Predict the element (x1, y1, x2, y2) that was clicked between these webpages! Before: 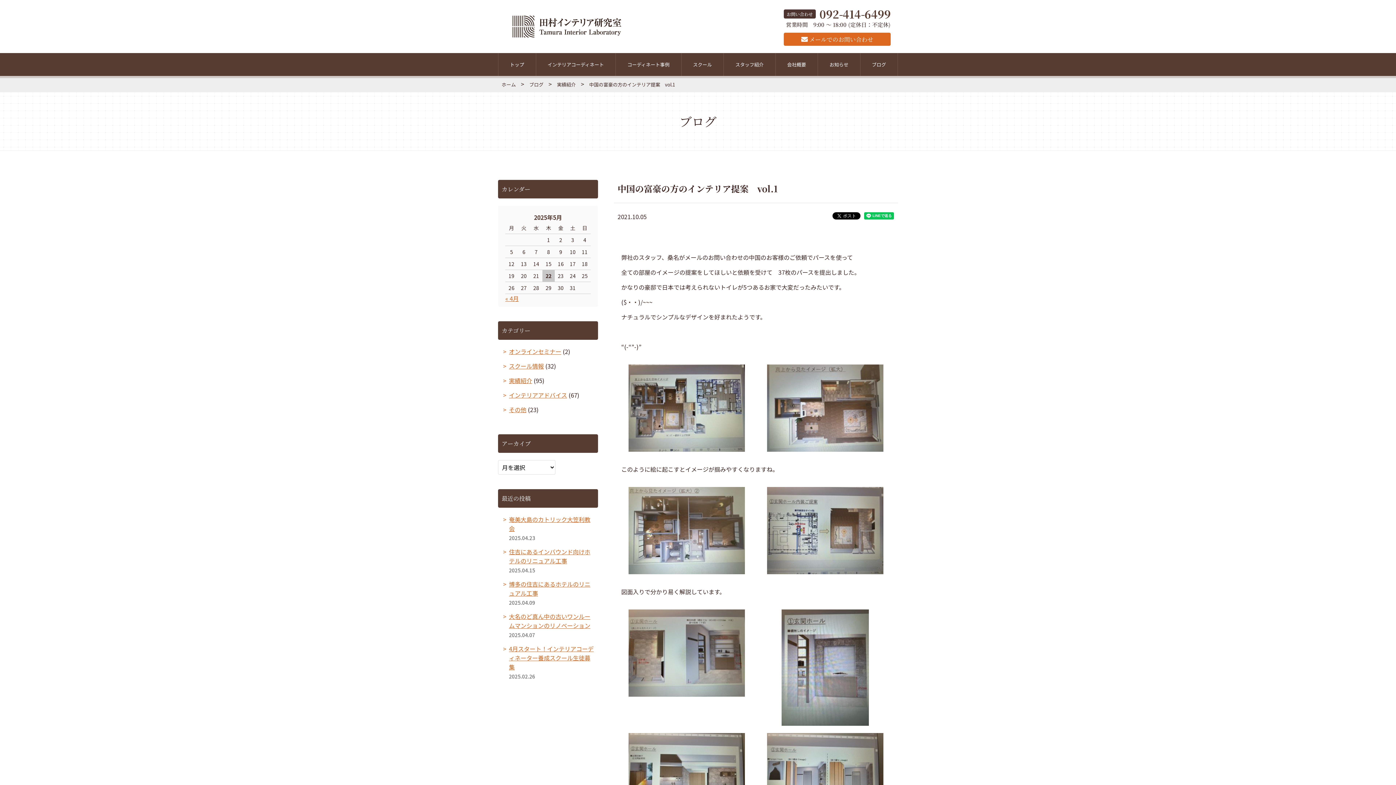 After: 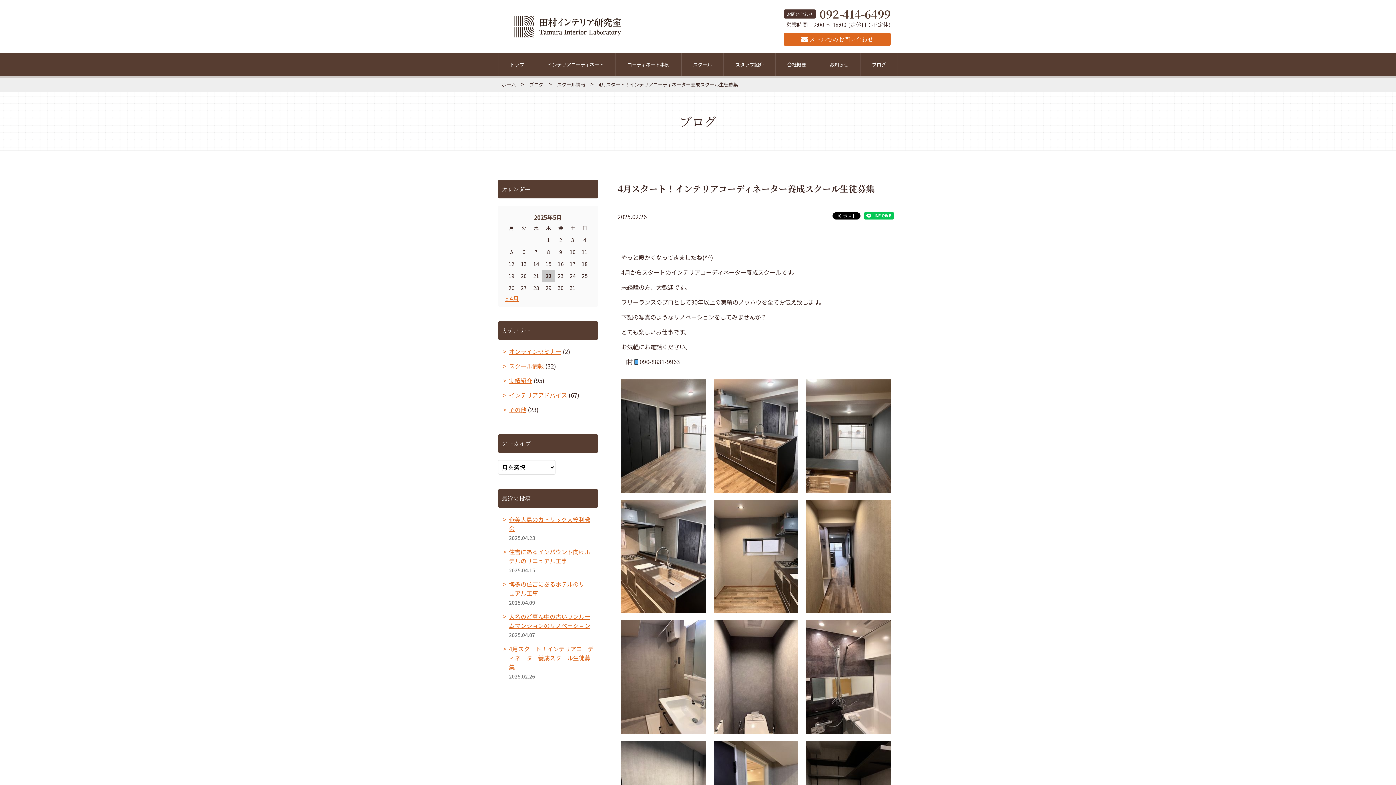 Action: bbox: (509, 644, 593, 671) label: 4月スタート！インテリアコーディネーター養成スクール生徒募集